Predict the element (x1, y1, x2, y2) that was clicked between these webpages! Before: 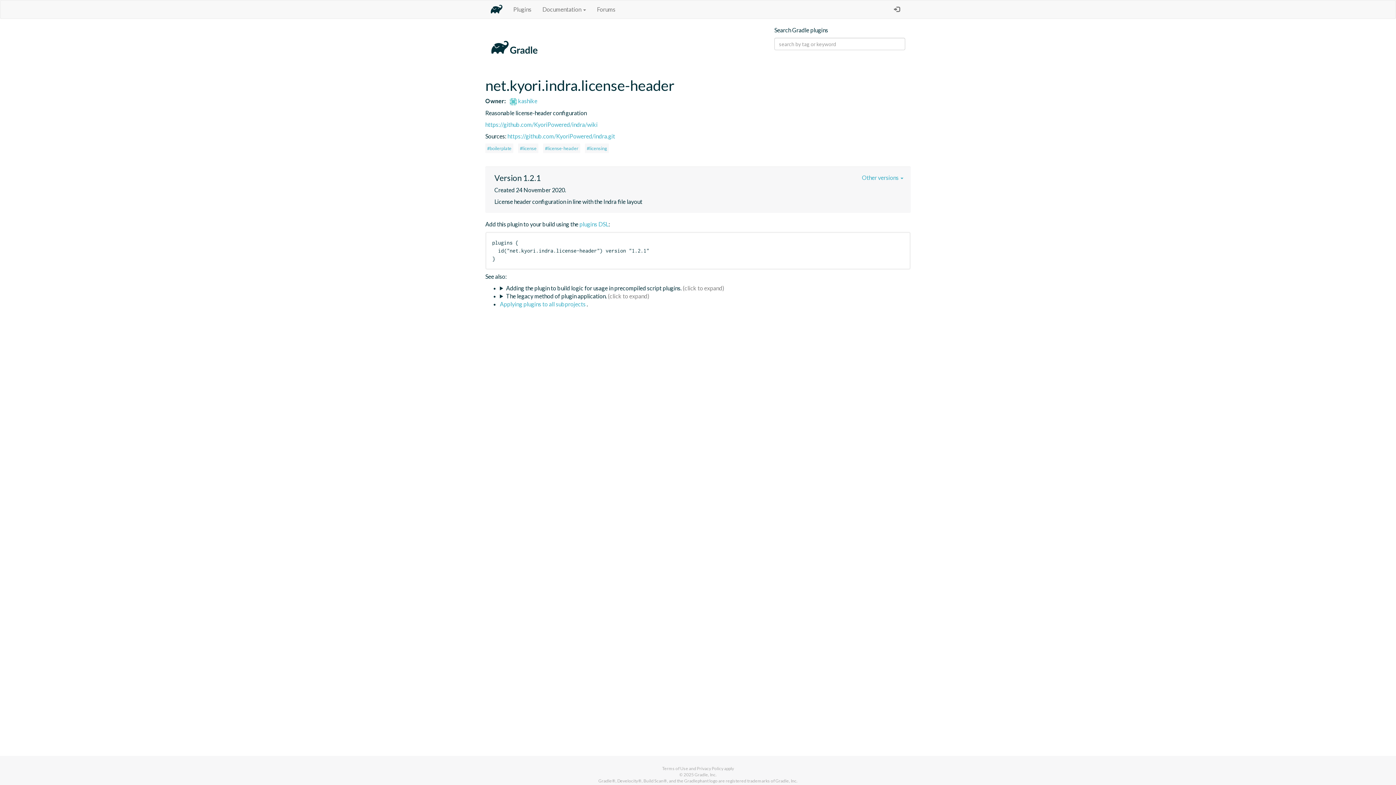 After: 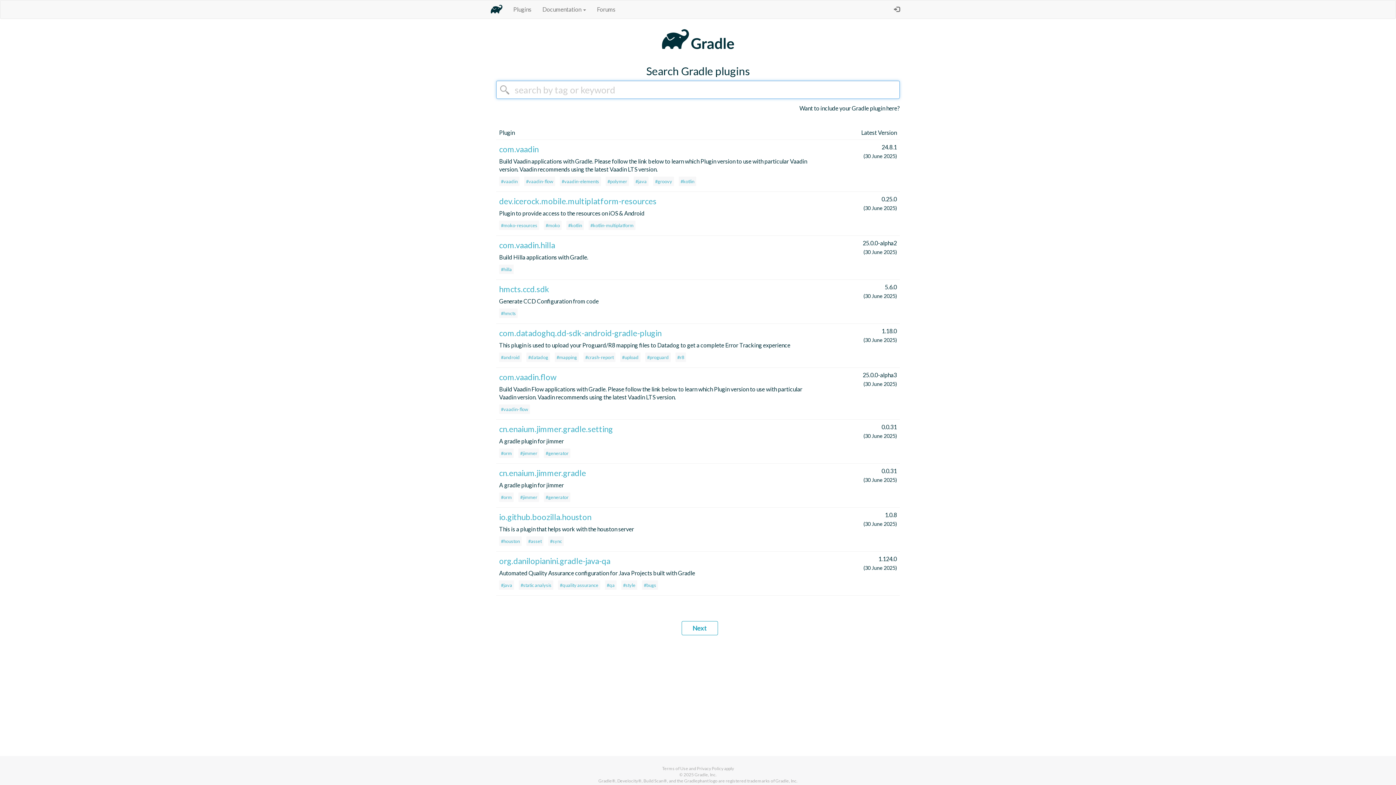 Action: bbox: (485, 44, 543, 51)